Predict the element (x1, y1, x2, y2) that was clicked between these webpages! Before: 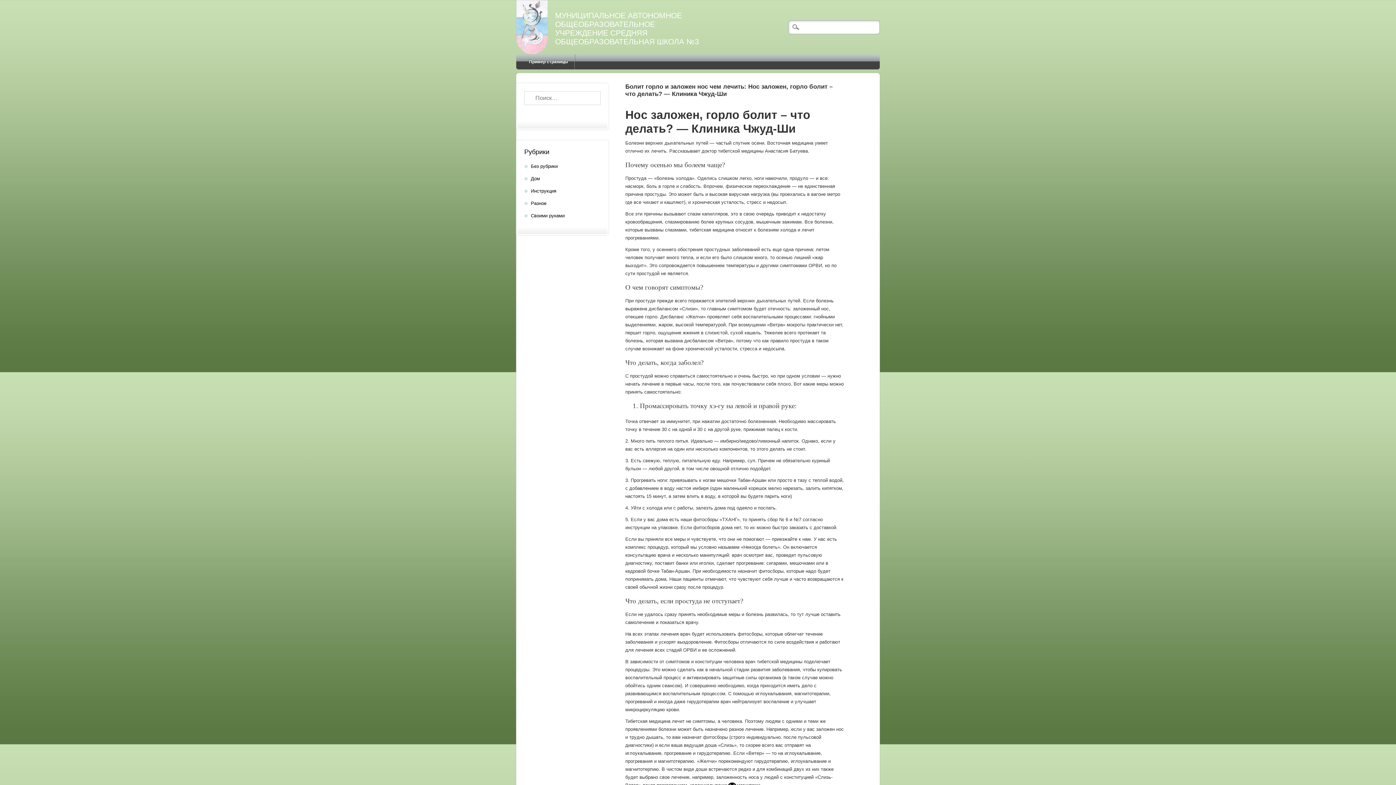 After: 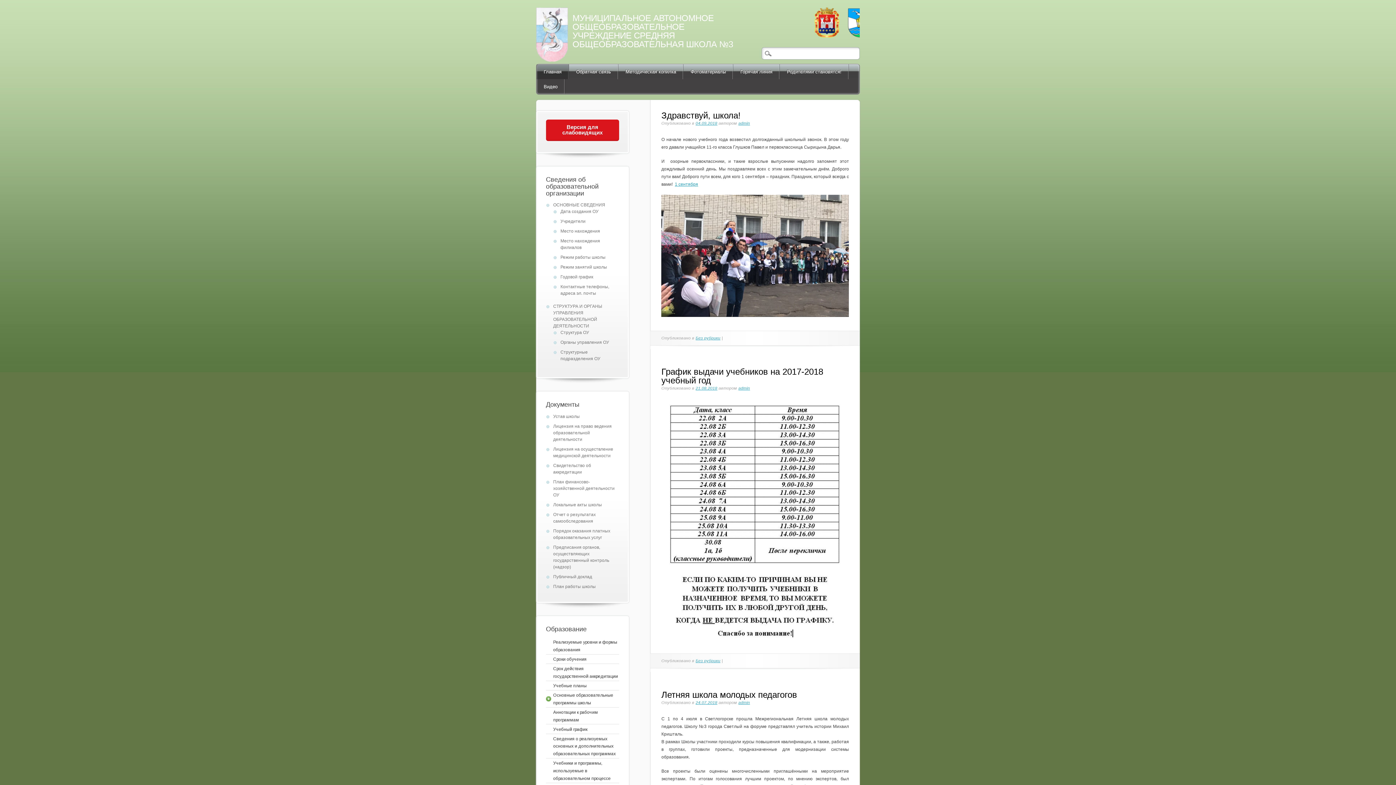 Action: label: МУНИЦИПАЛЬНОЕ АВТОНОМНОЕ ОБЩЕОБРАЗОВАТЕЛЬНОЕ УЧРЕЖДЕНИЕ СРЕДНЯЯ ОБЩЕОБРАЗОВАТЕЛЬНАЯ ШКОЛА №3 bbox: (555, 11, 700, 46)